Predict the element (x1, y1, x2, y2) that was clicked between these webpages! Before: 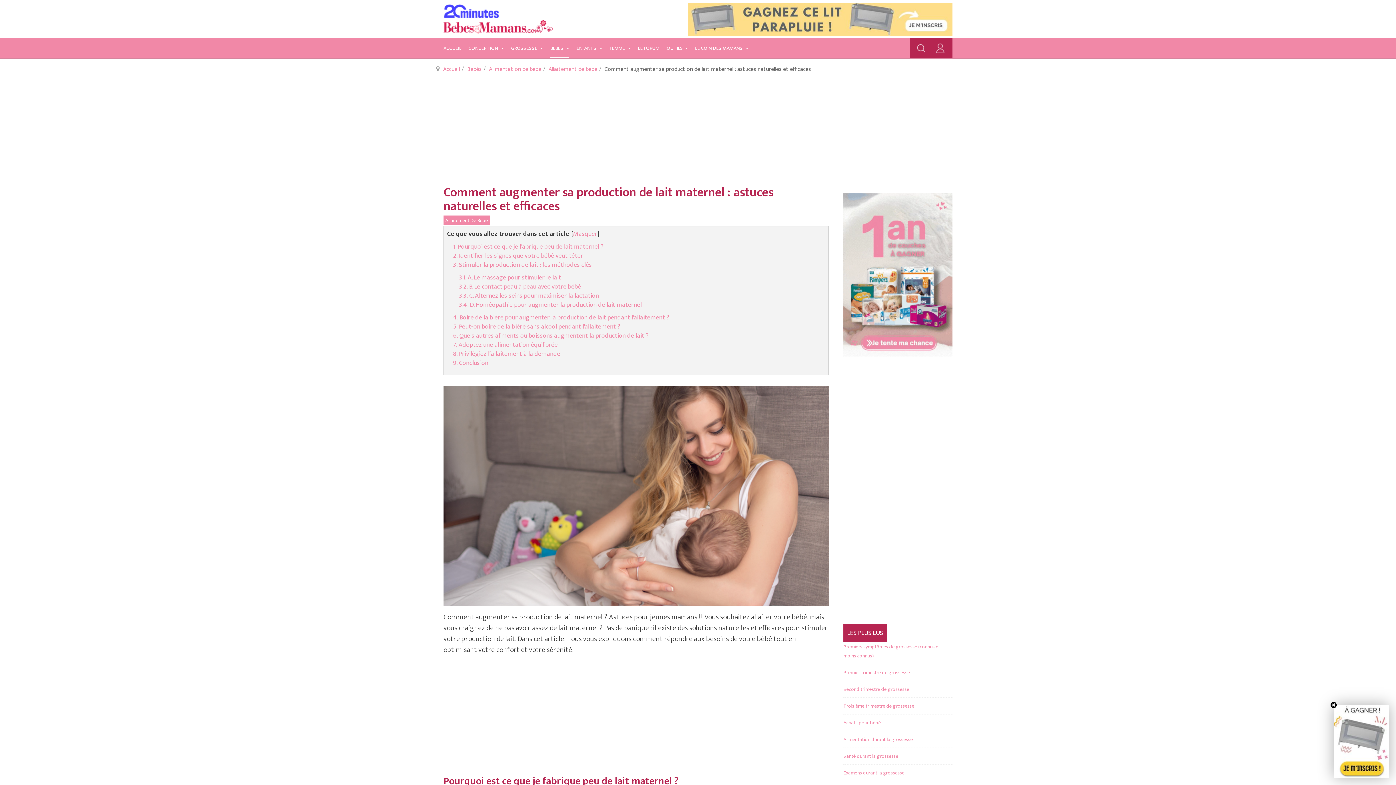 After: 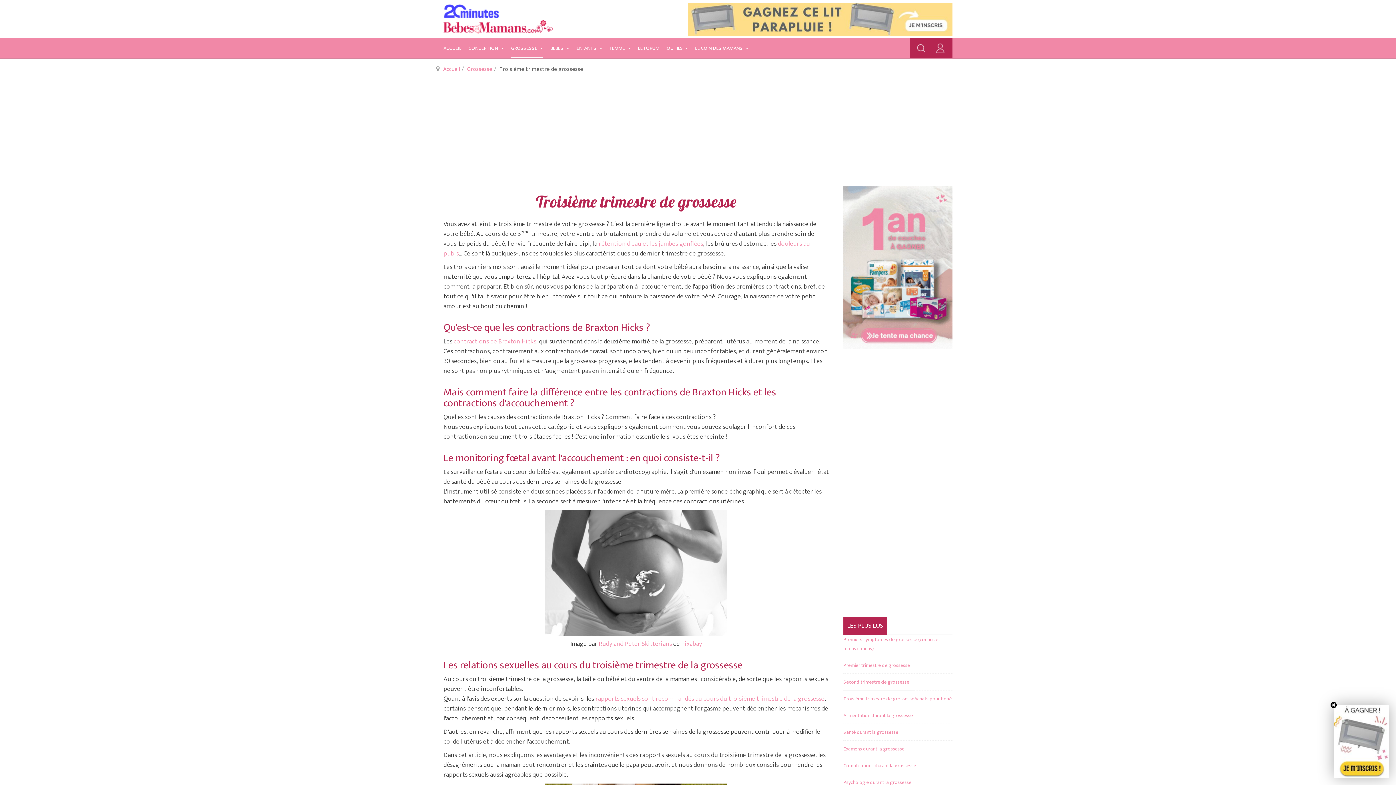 Action: label: Troisième trimestre de grossesse bbox: (843, 702, 914, 710)